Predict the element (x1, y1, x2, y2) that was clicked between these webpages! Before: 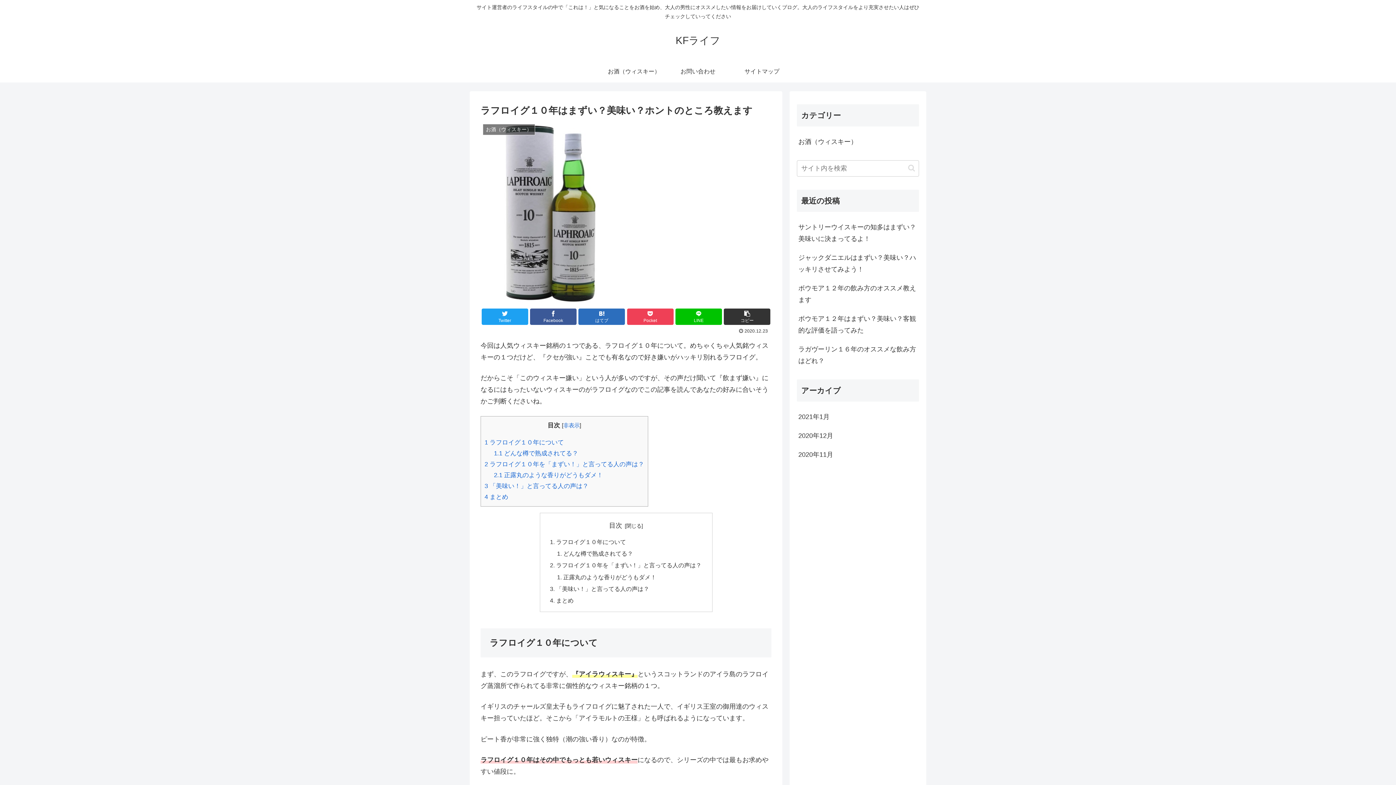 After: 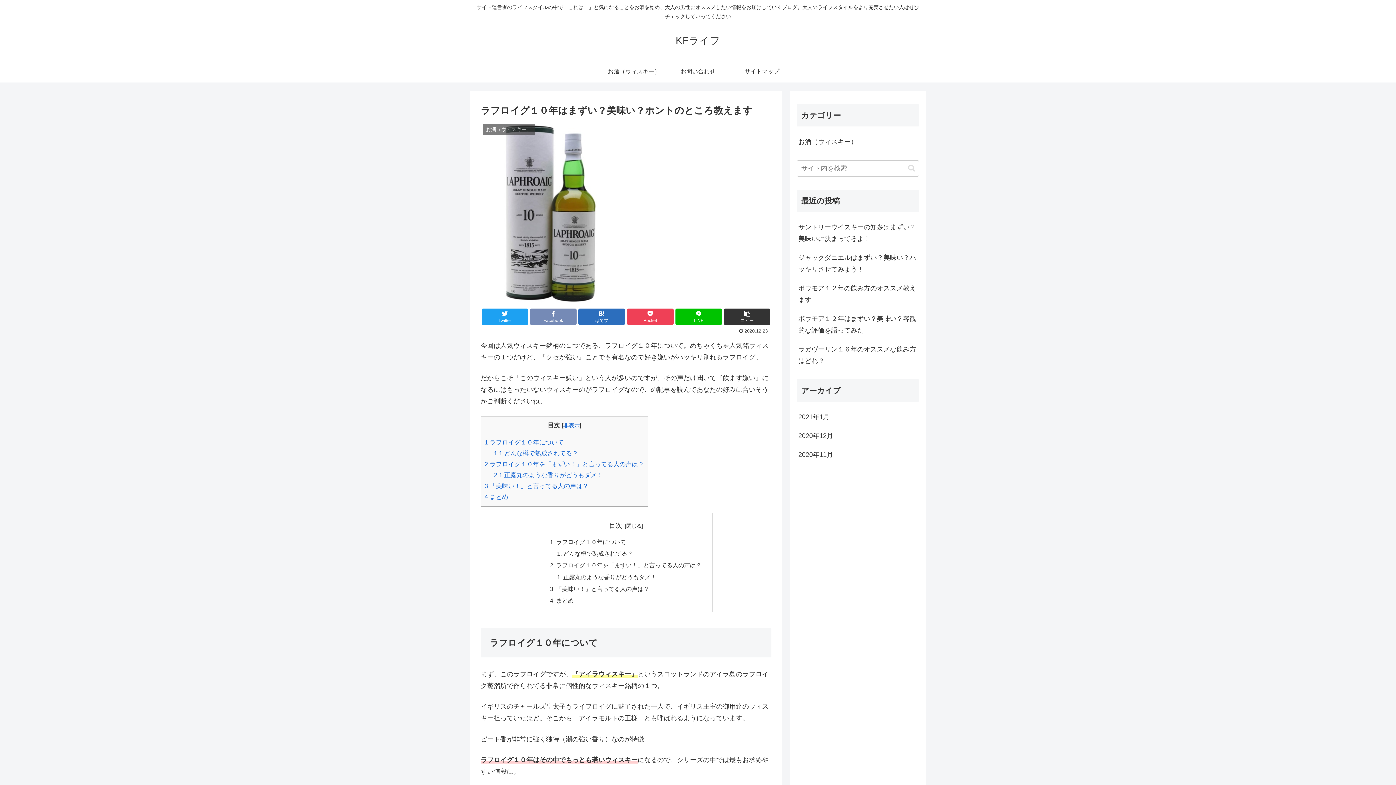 Action: bbox: (530, 308, 576, 324) label: Facebook